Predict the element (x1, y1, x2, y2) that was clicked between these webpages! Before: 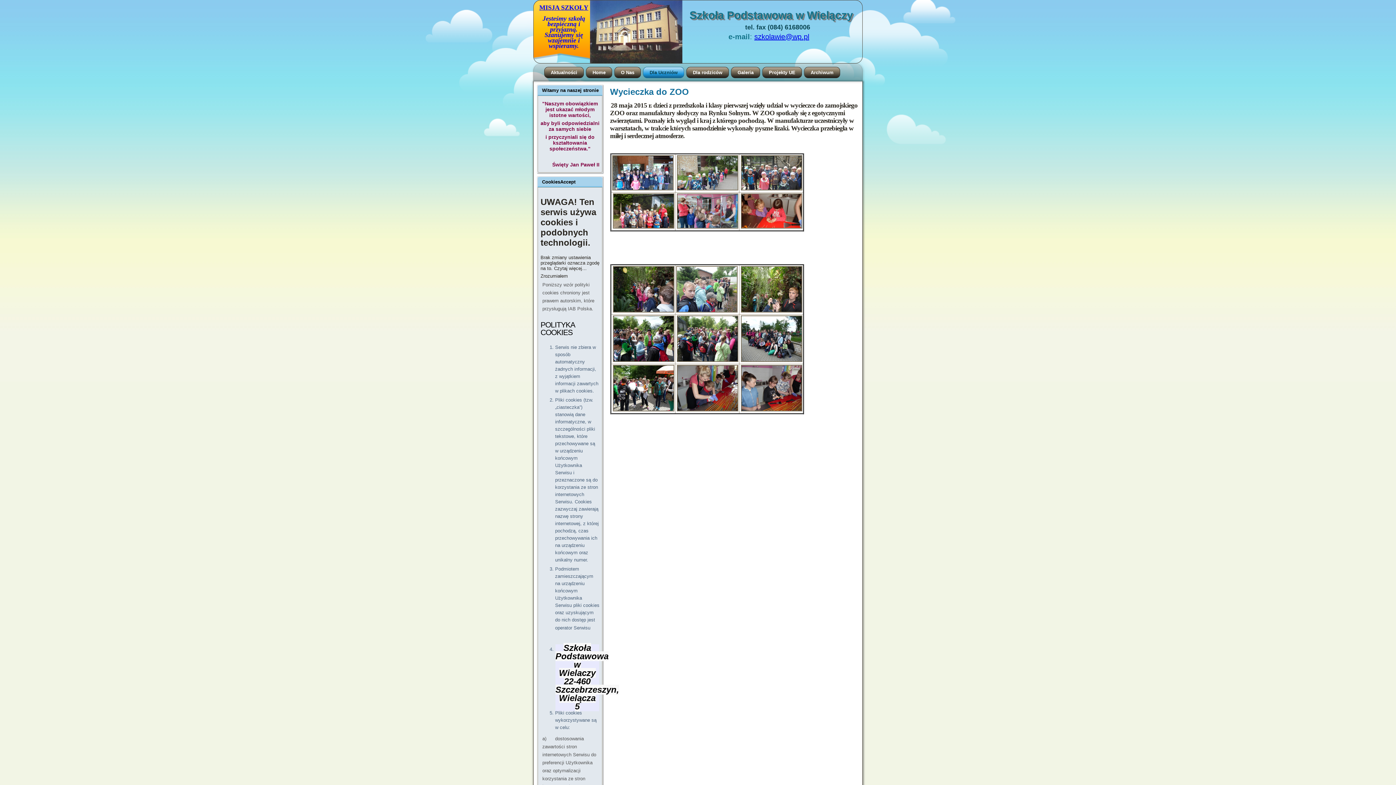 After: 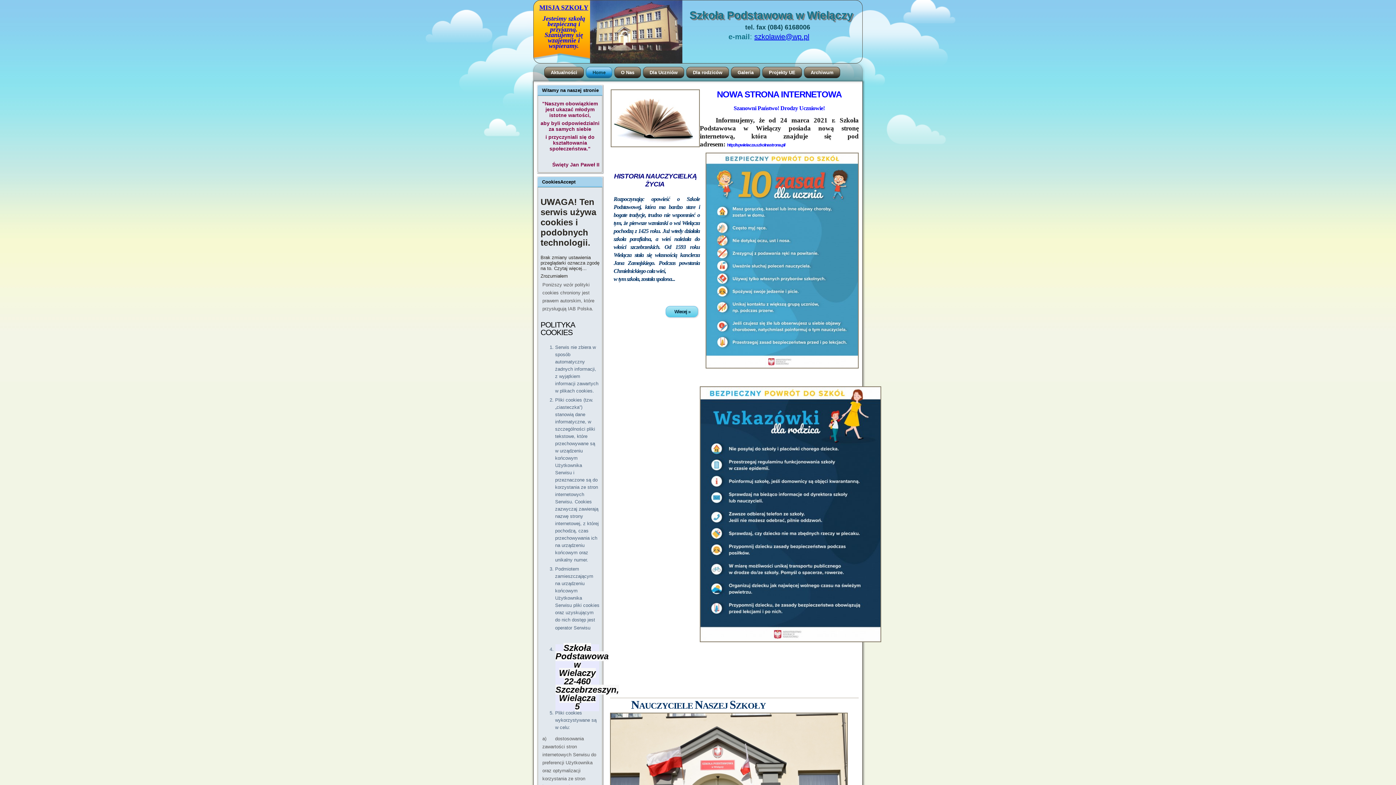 Action: label: Szkoła Podstawowa w Wielączy bbox: (689, 8, 853, 20)